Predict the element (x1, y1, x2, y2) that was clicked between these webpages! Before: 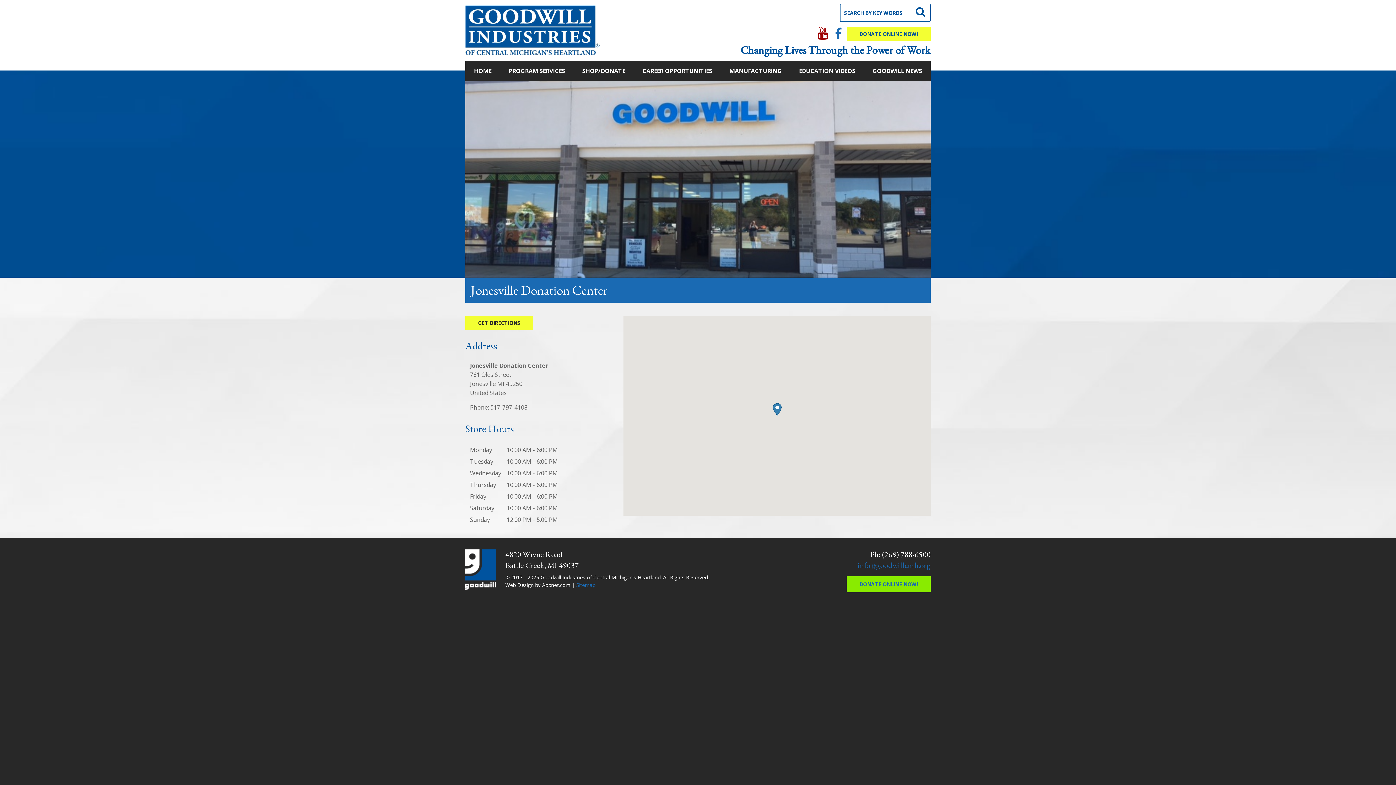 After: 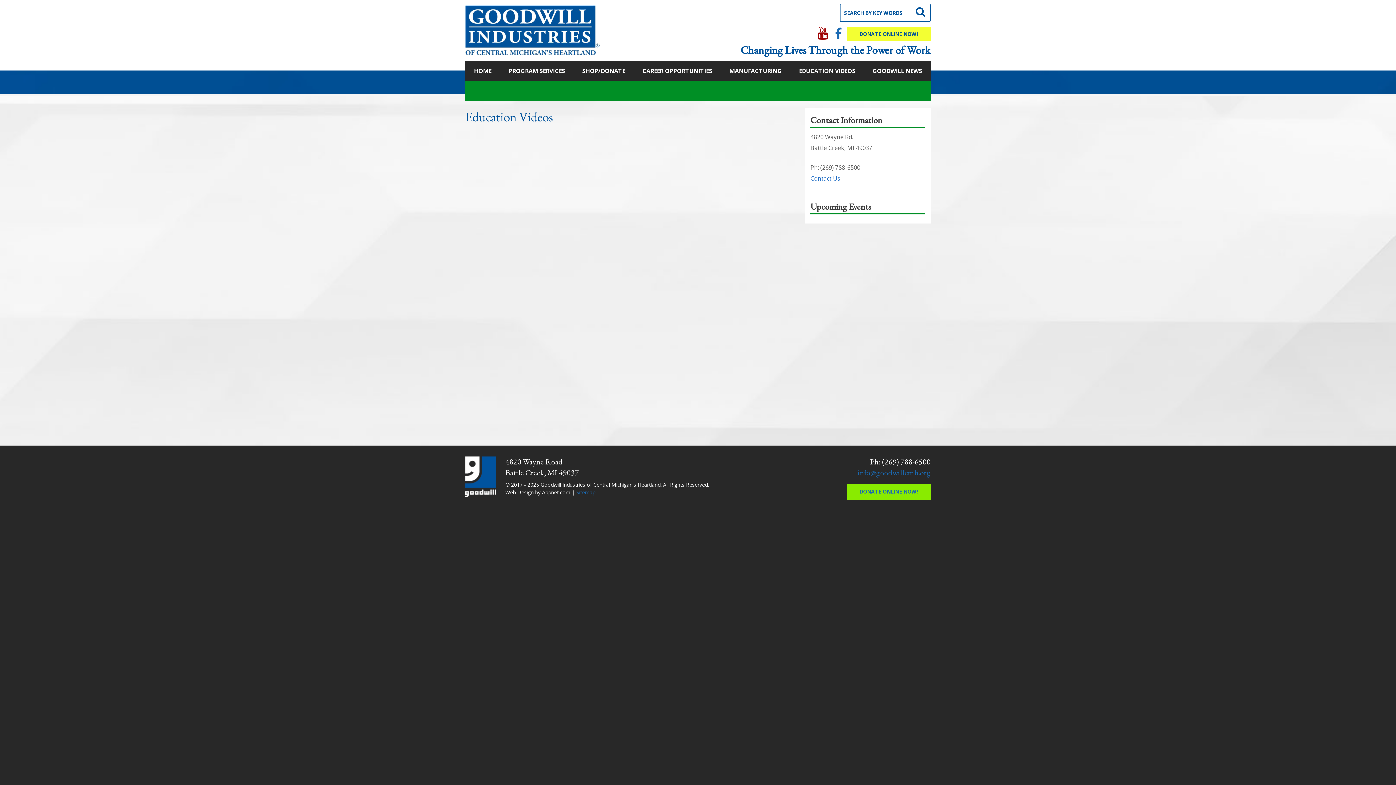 Action: bbox: (790, 60, 864, 81) label: EDUCATION VIDEOS